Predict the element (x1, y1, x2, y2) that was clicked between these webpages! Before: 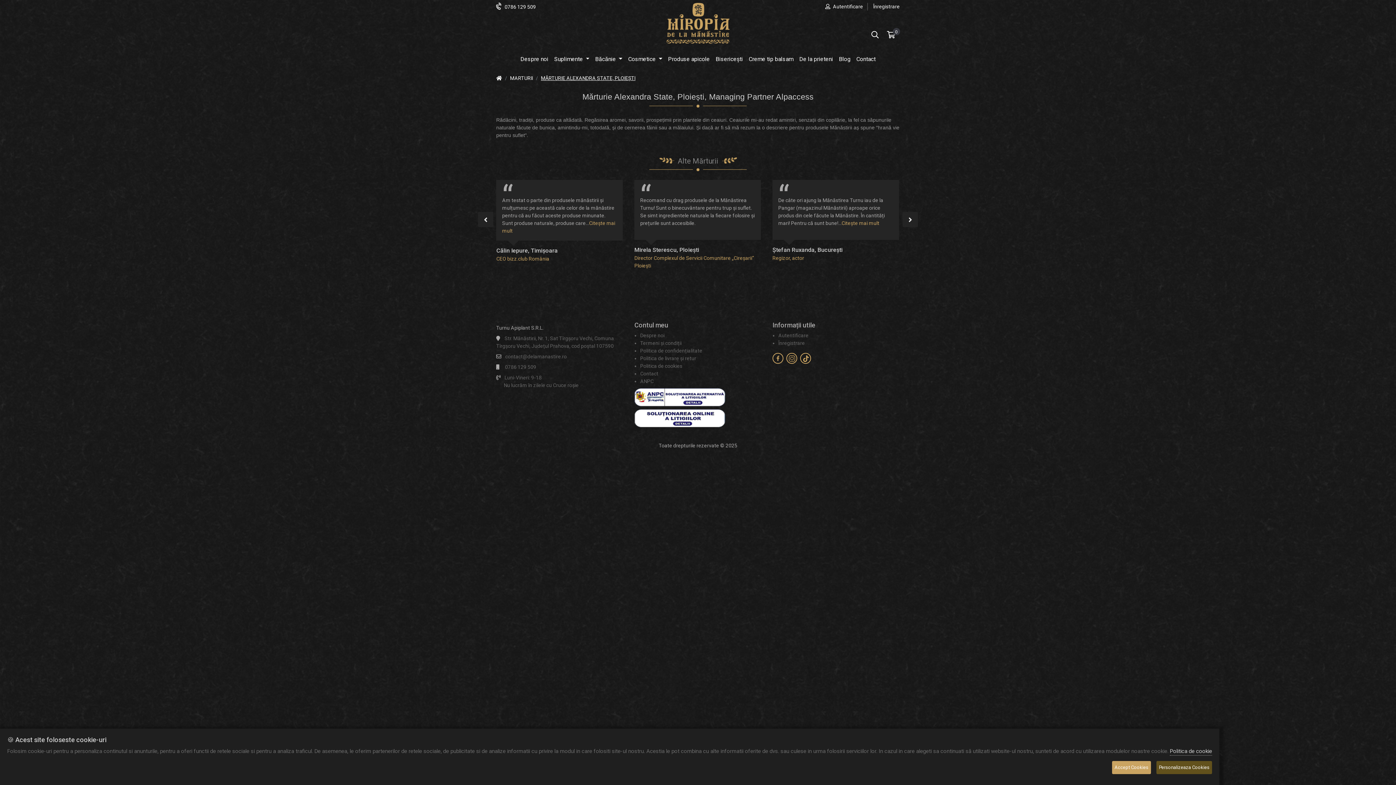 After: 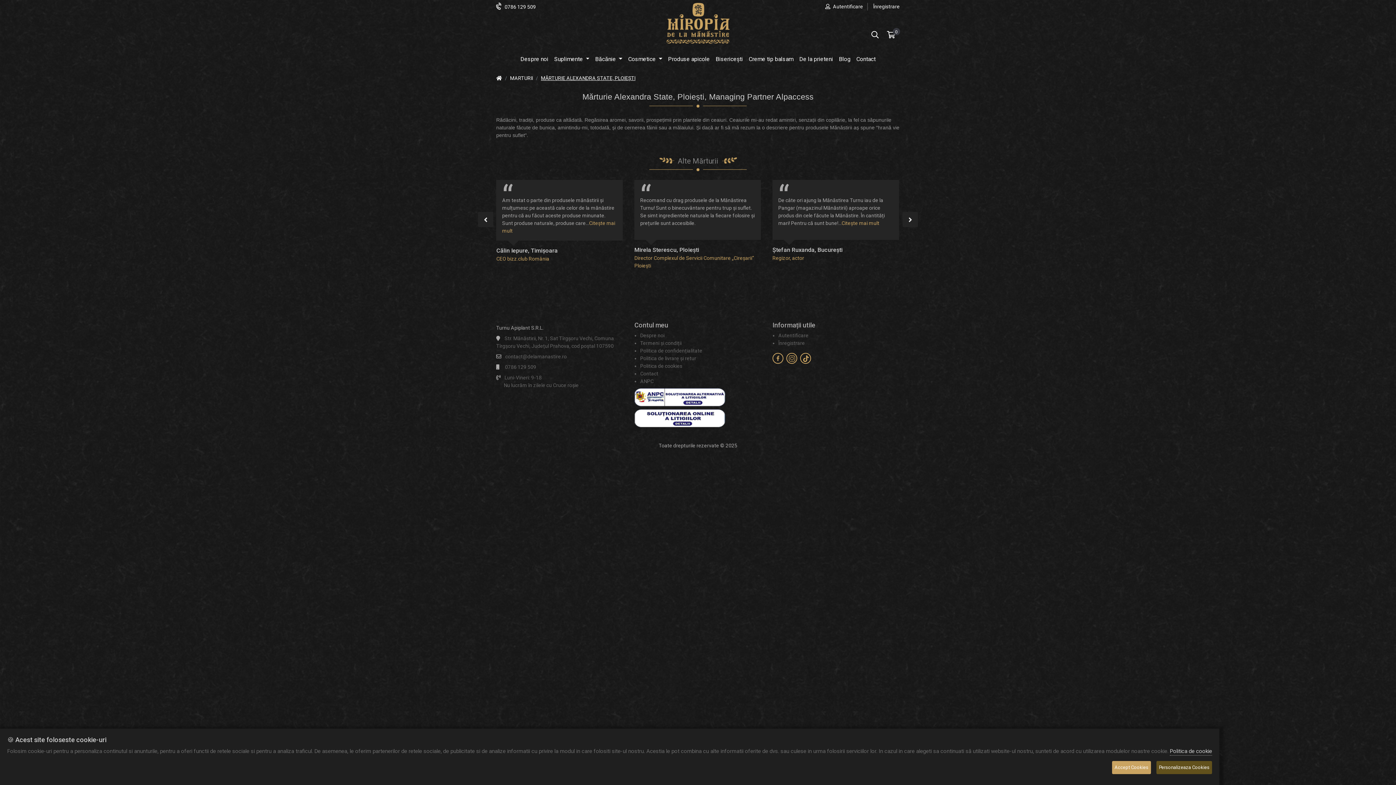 Action: label: MĂRTURIE ALEXANDRA STATE, PLOIEȘTI bbox: (541, 75, 635, 81)